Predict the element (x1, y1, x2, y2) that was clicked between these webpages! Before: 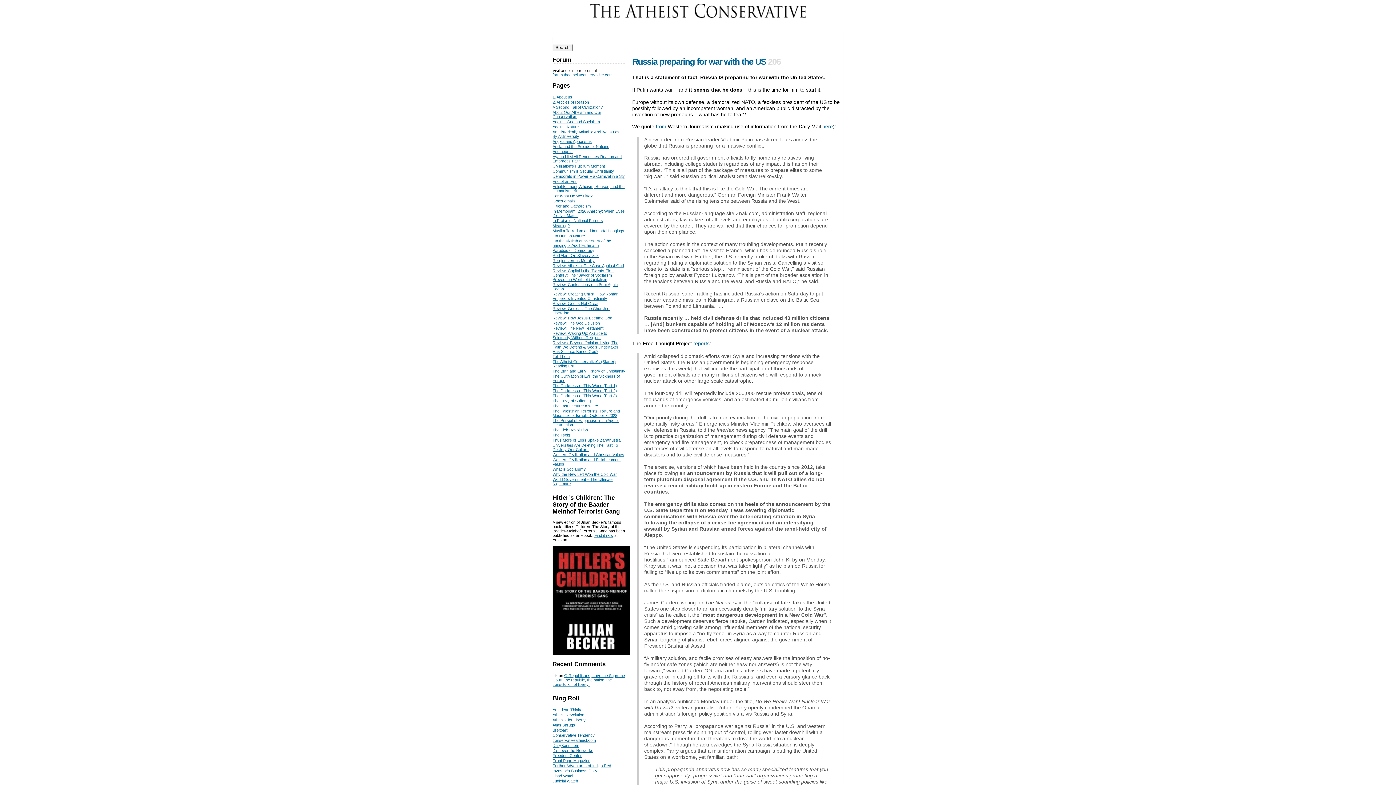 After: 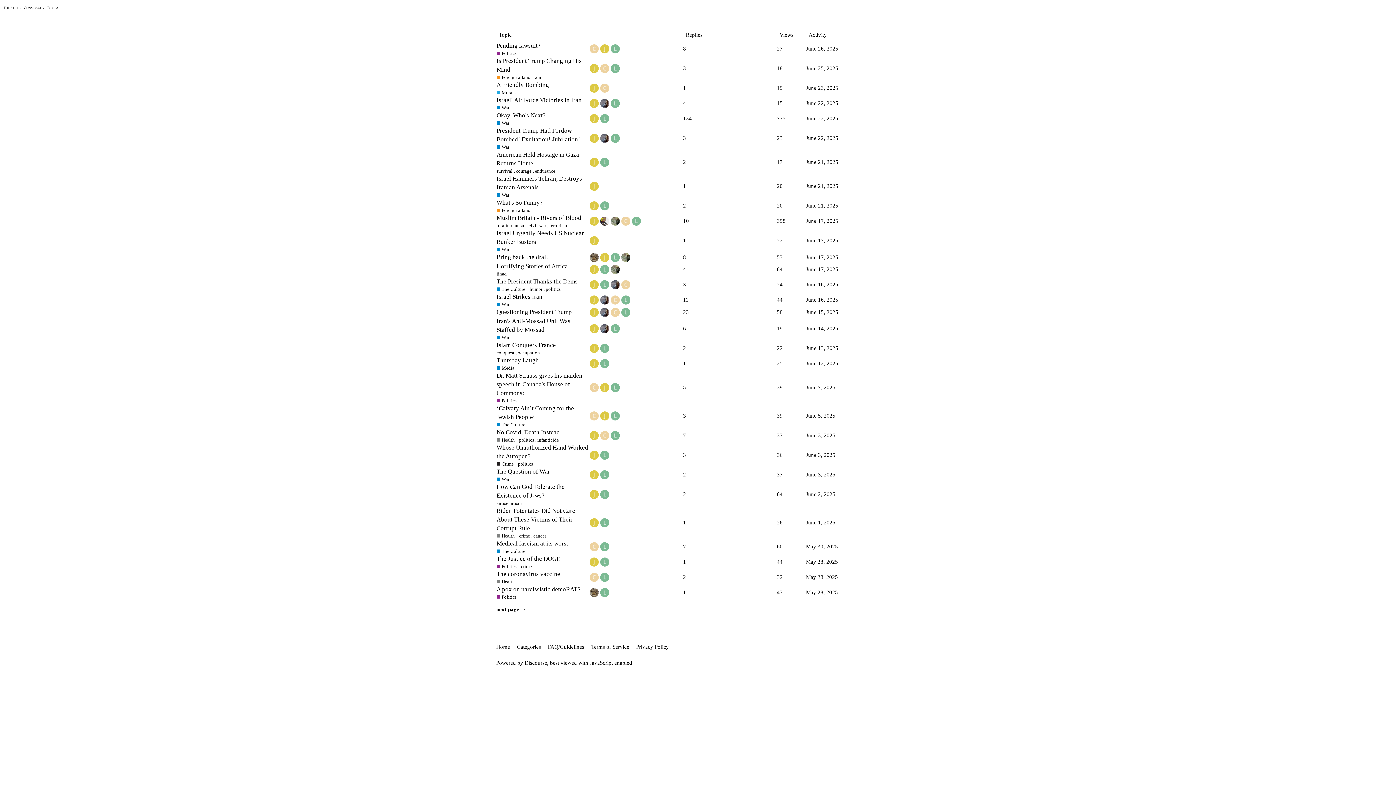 Action: label: forum.theatheistconservative.com bbox: (552, 72, 612, 77)